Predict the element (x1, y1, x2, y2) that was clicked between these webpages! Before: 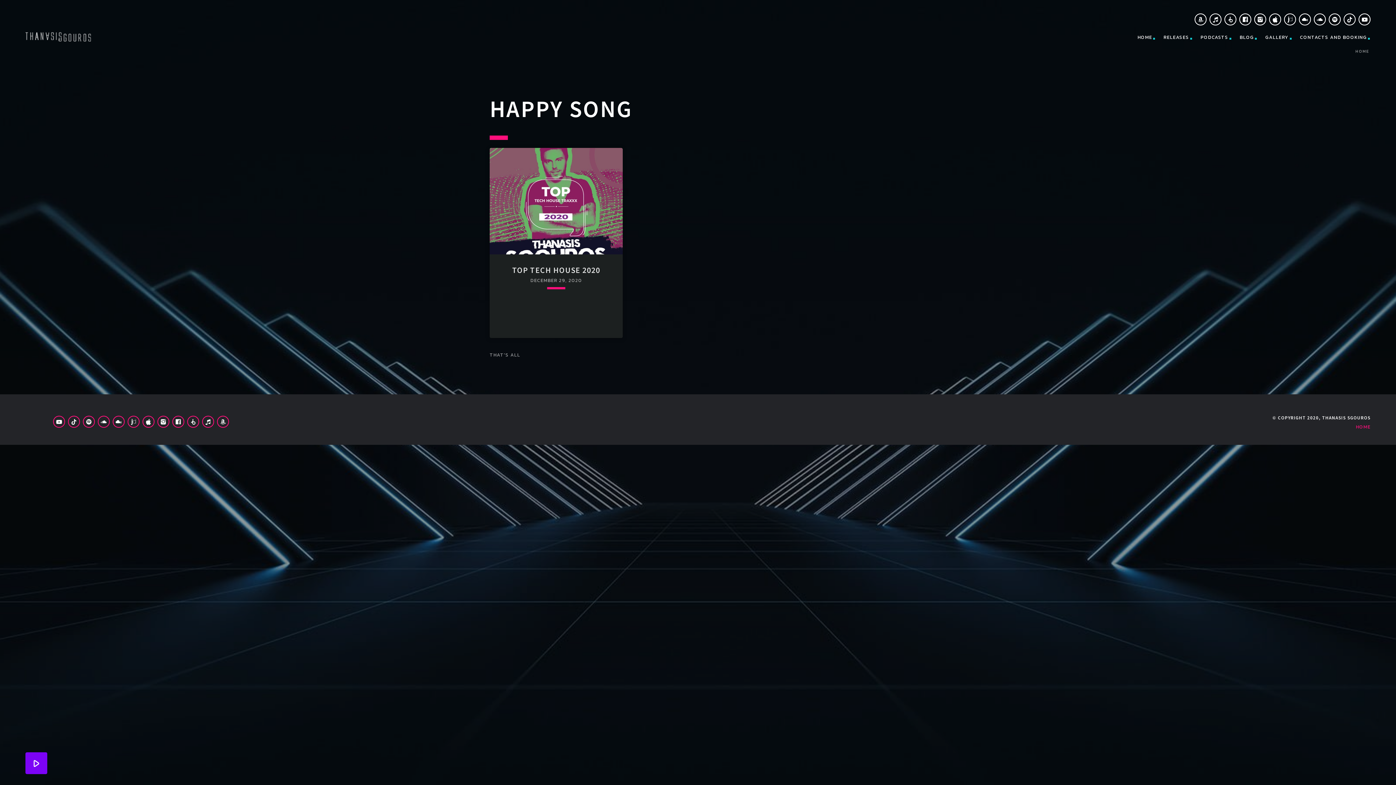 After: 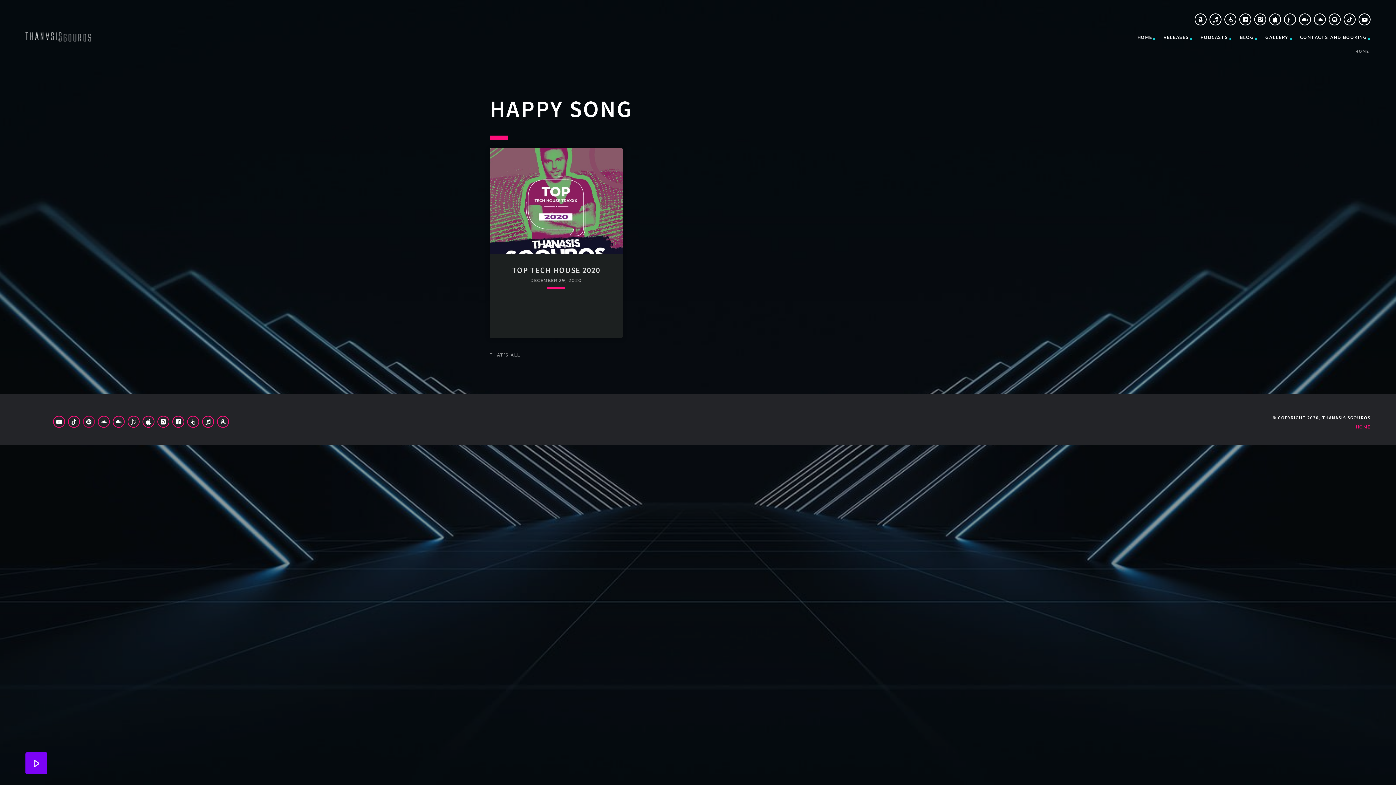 Action: bbox: (82, 416, 94, 428)